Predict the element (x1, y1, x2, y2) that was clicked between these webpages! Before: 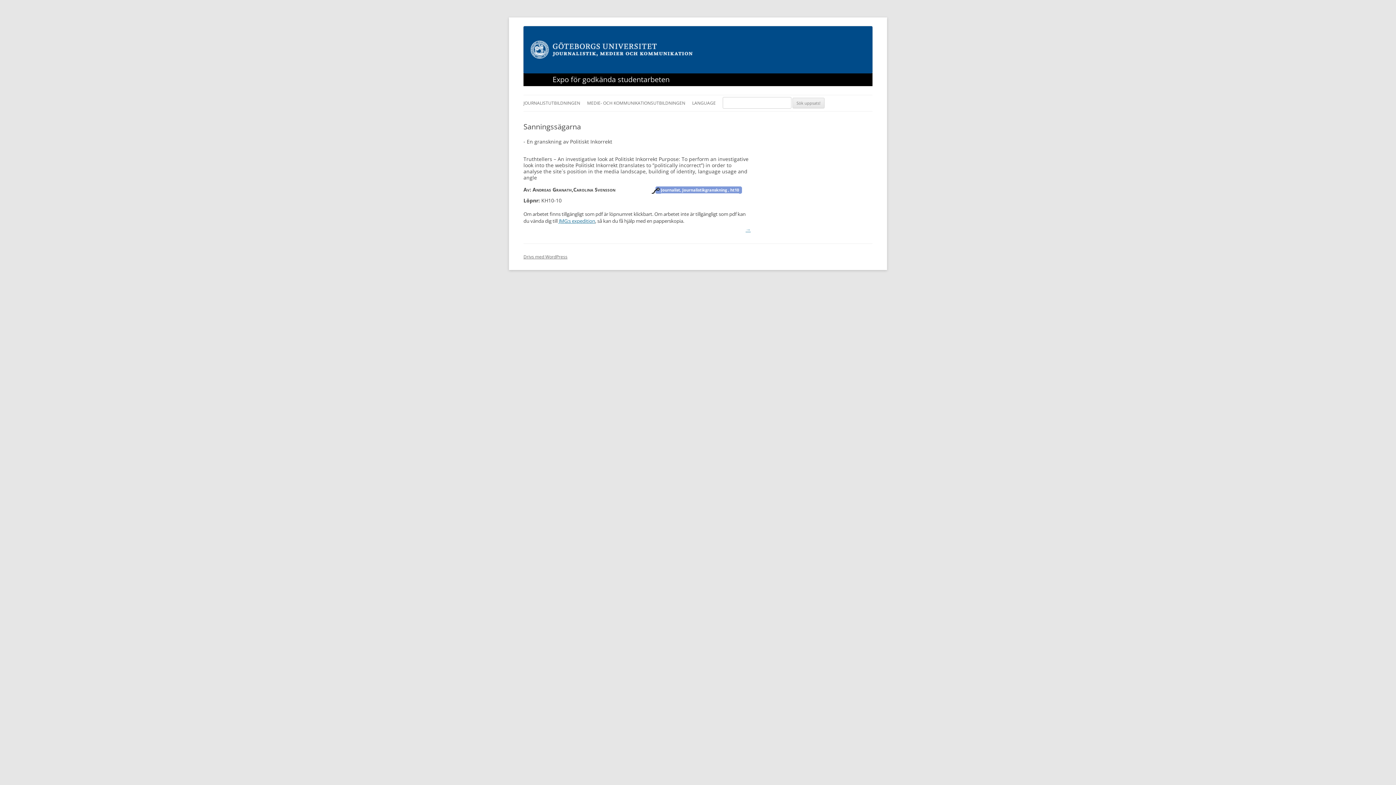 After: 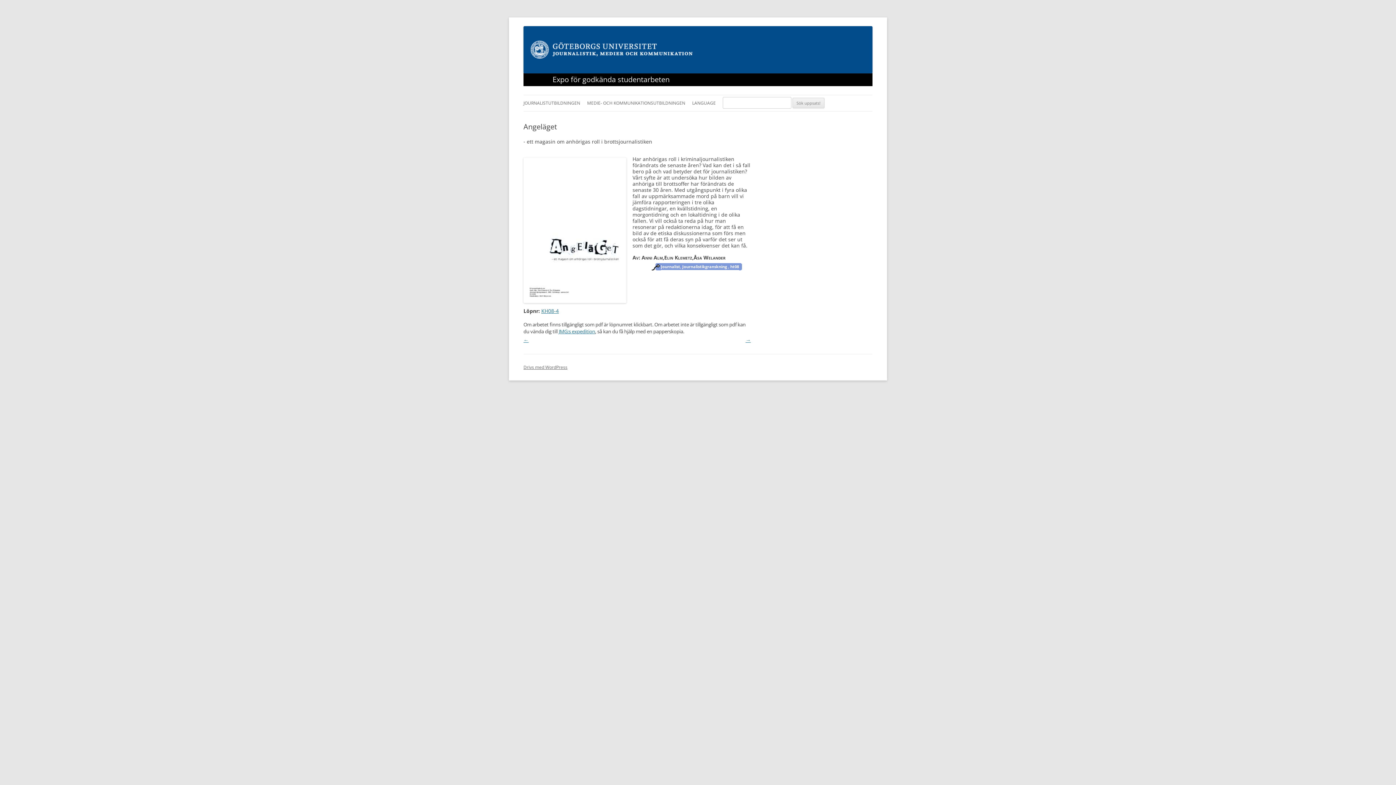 Action: bbox: (745, 226, 750, 233) label: →